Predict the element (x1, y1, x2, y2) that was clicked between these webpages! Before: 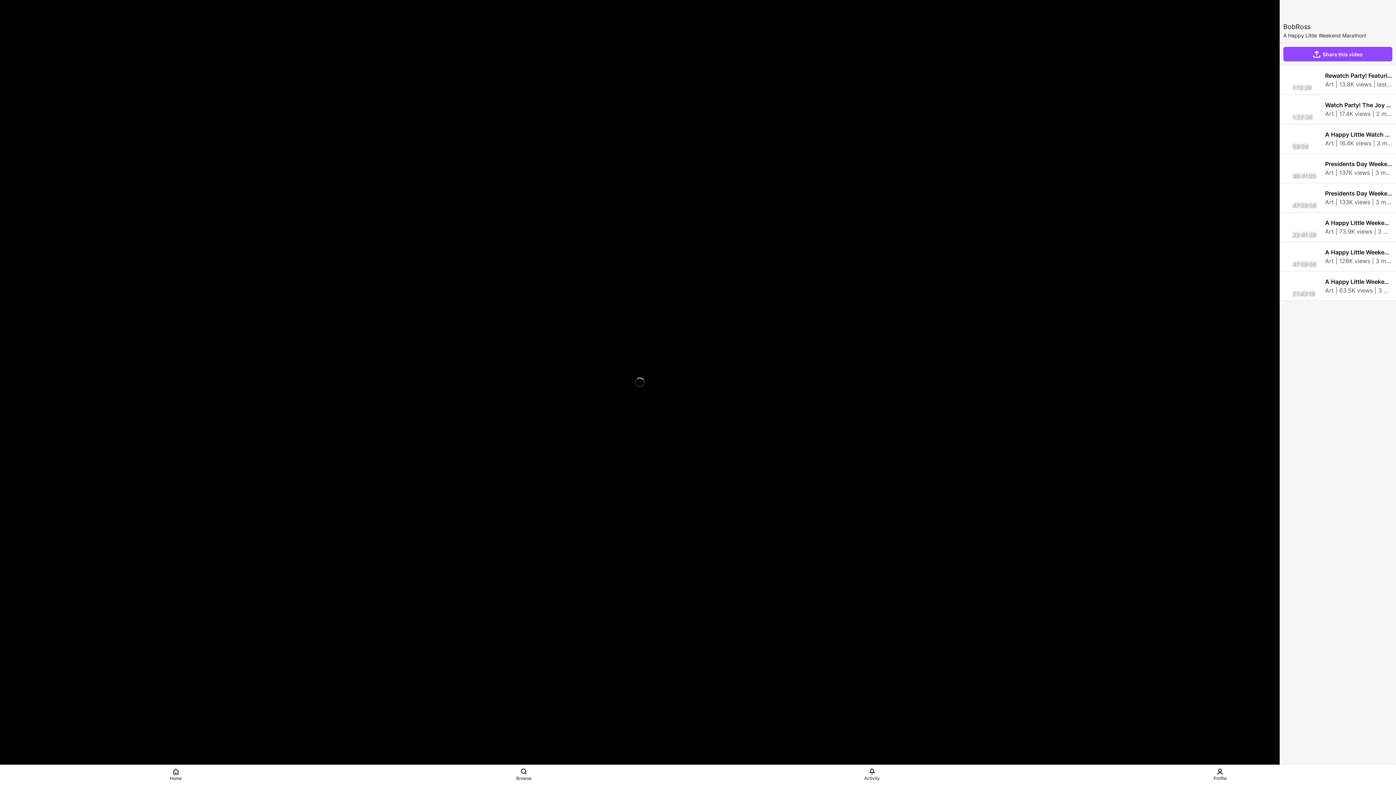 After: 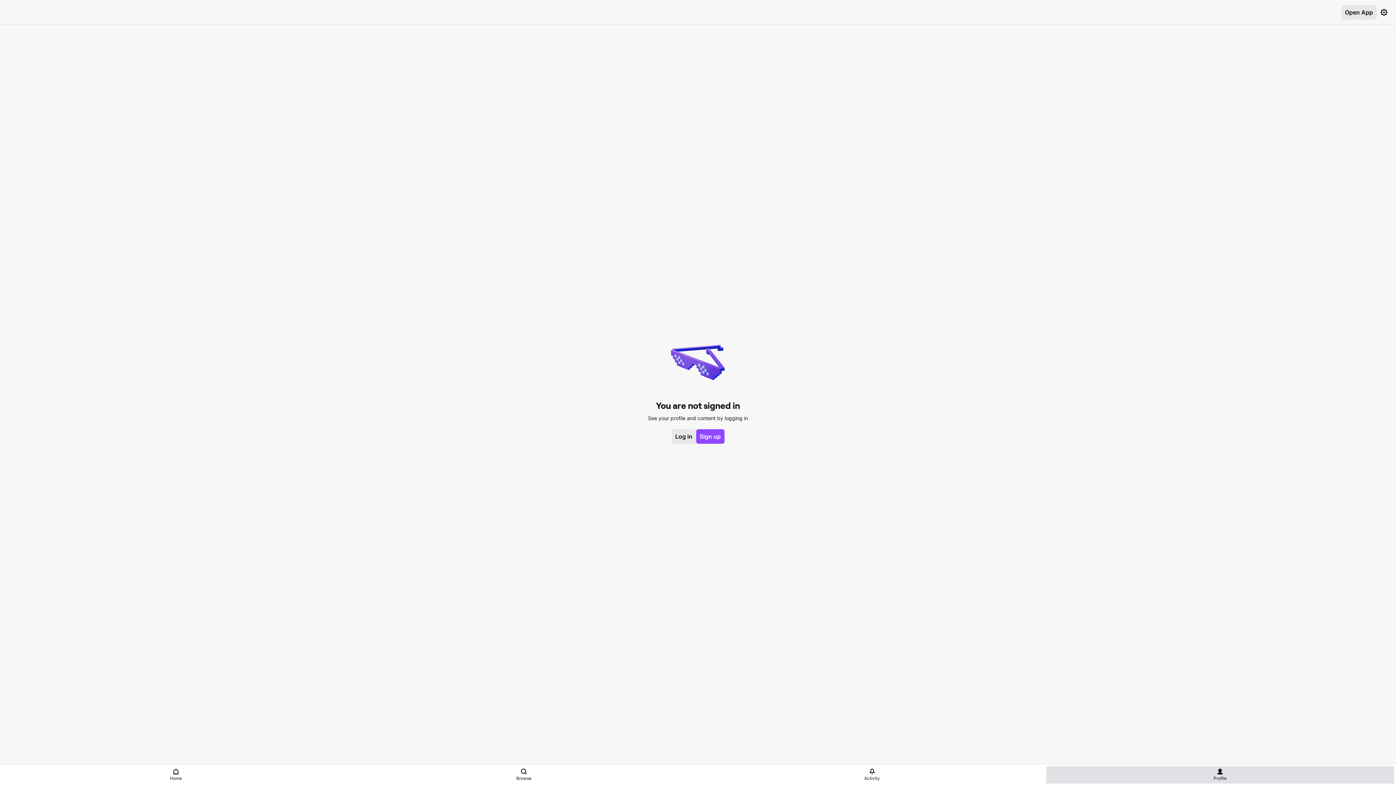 Action: bbox: (1046, 766, 1394, 784) label: Profile